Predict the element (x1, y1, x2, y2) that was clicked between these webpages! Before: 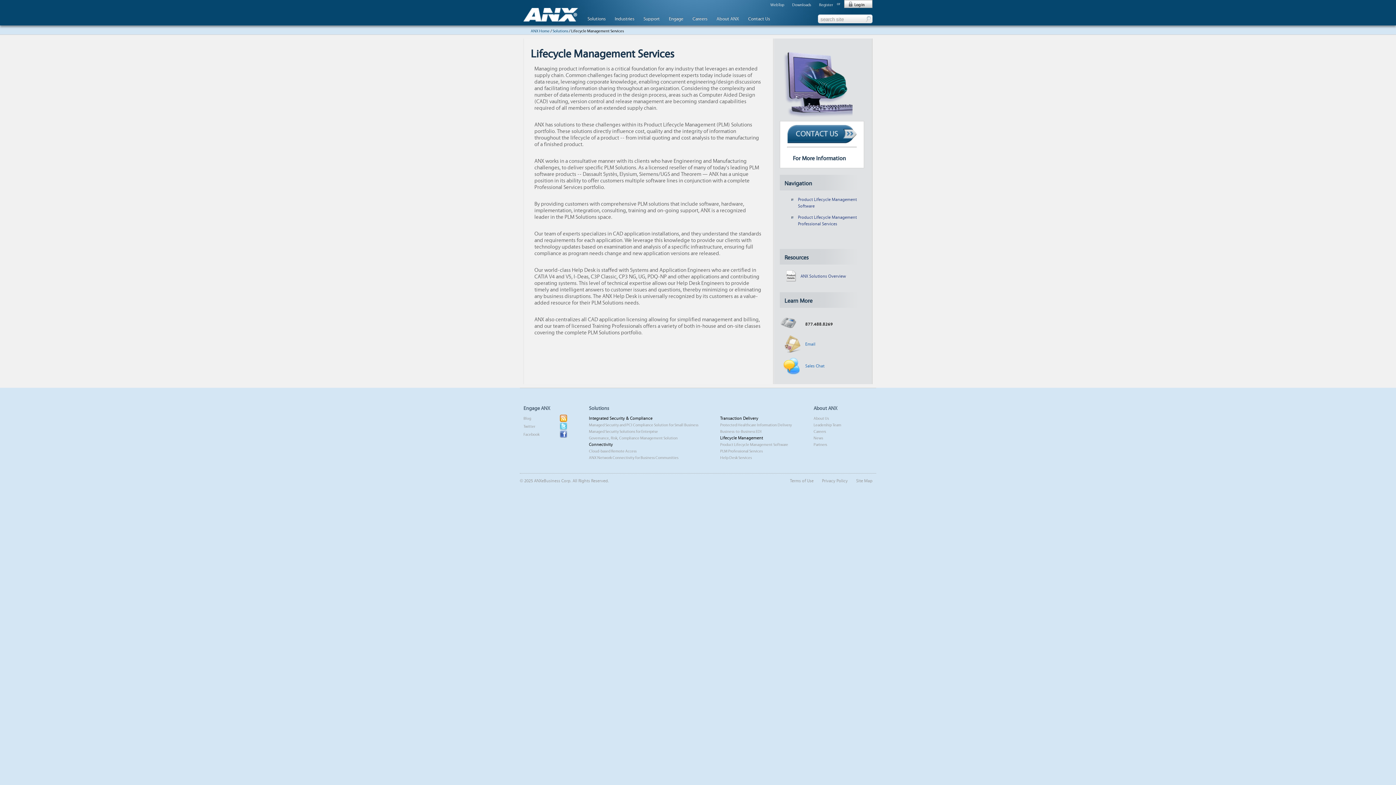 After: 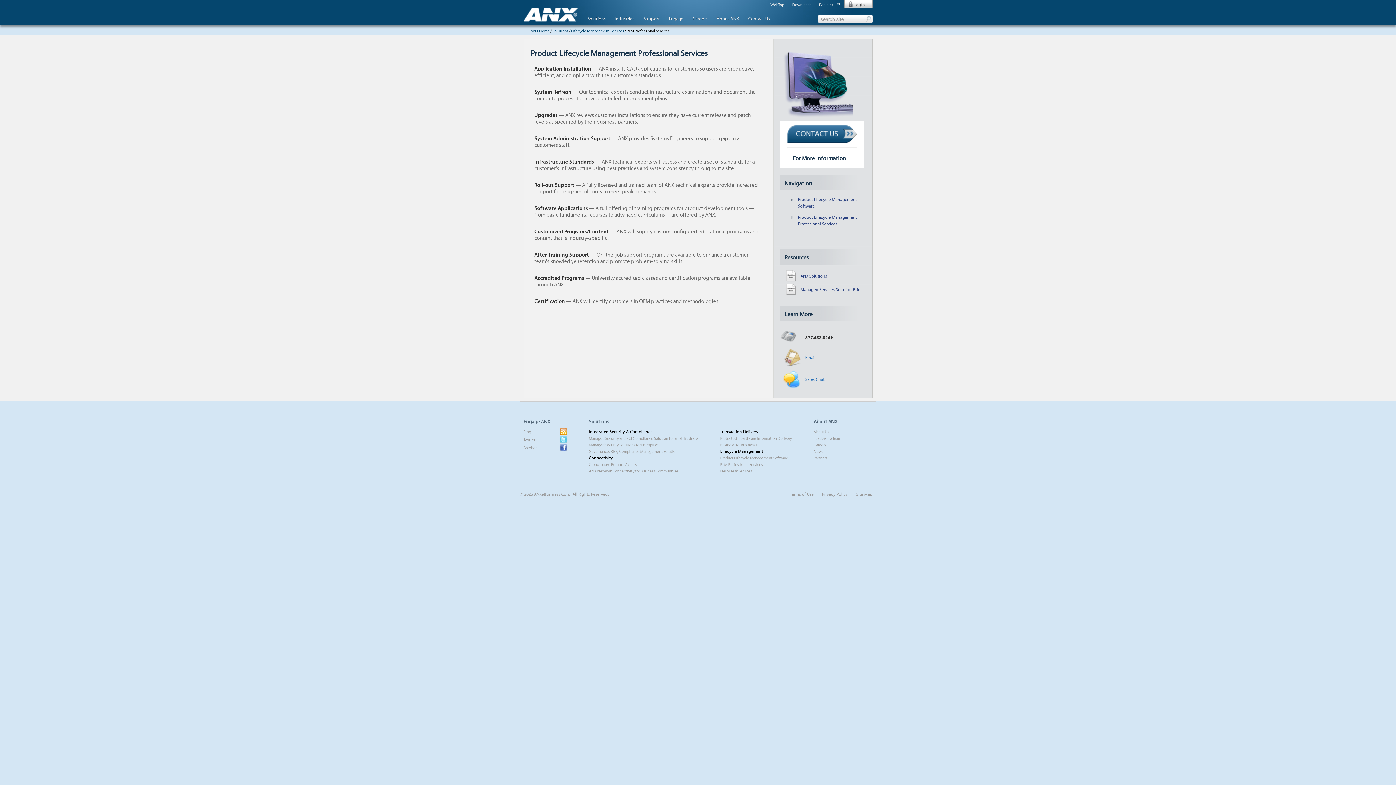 Action: bbox: (720, 448, 762, 453) label: PLM Professional Services